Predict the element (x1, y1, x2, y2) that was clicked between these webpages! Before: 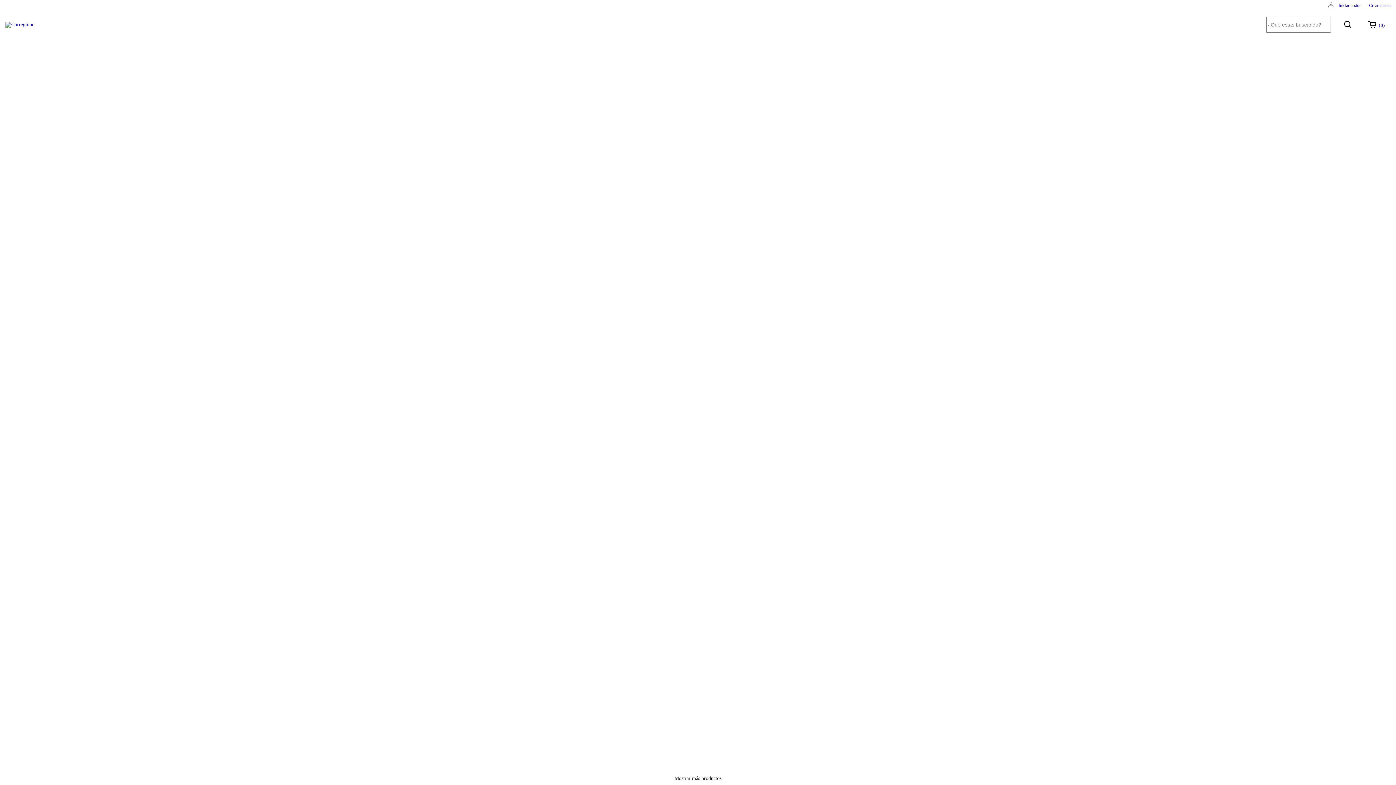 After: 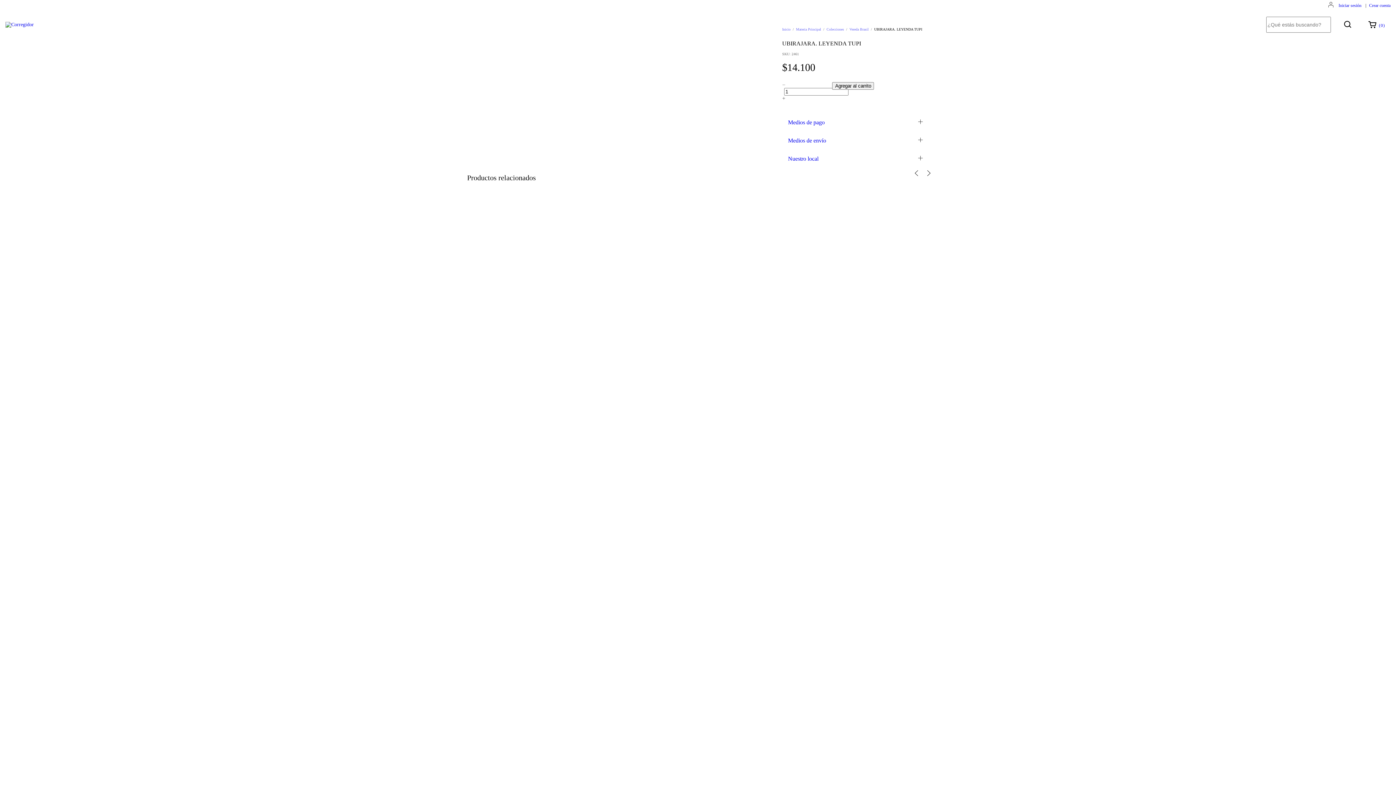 Action: label: UBIRAJARA. LEYENDA TUPI bbox: (705, 486, 809, 501)